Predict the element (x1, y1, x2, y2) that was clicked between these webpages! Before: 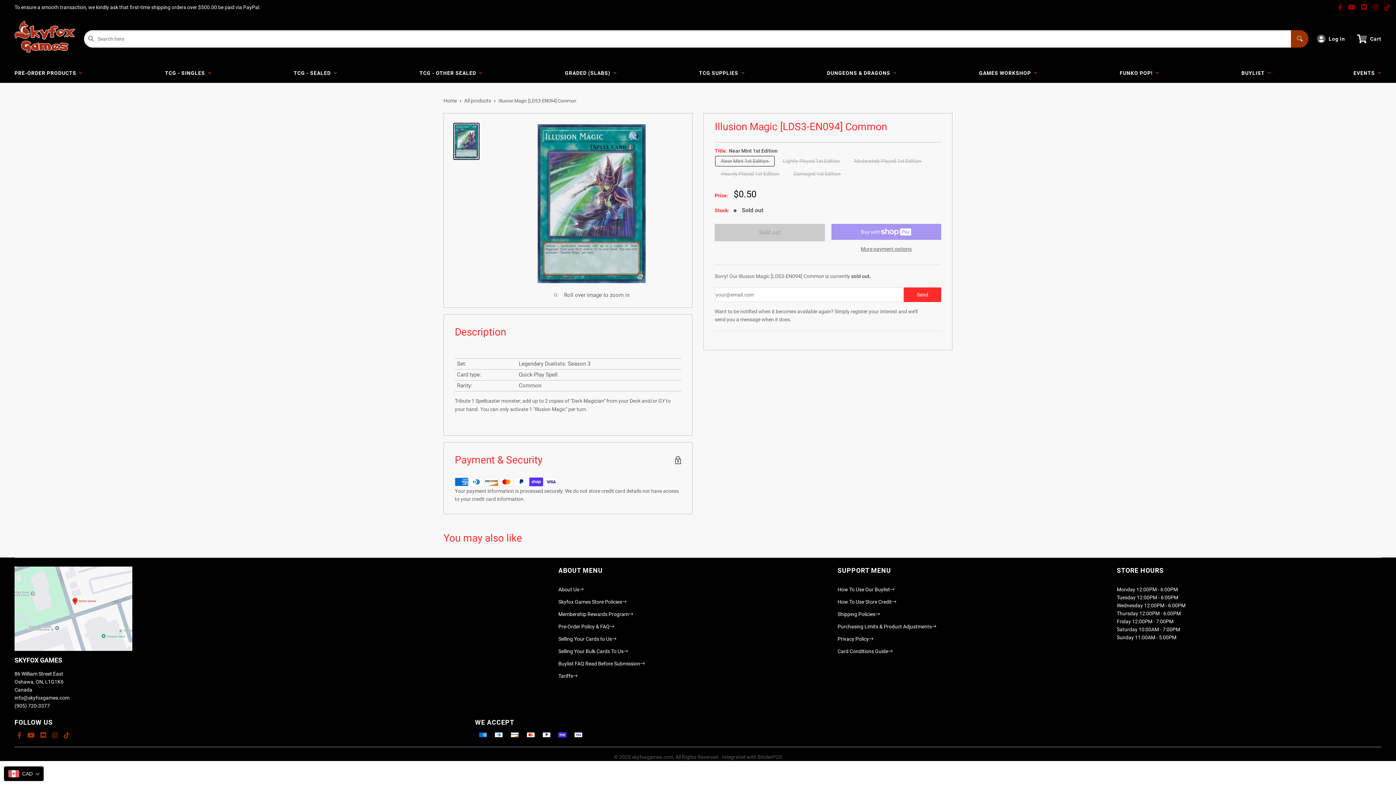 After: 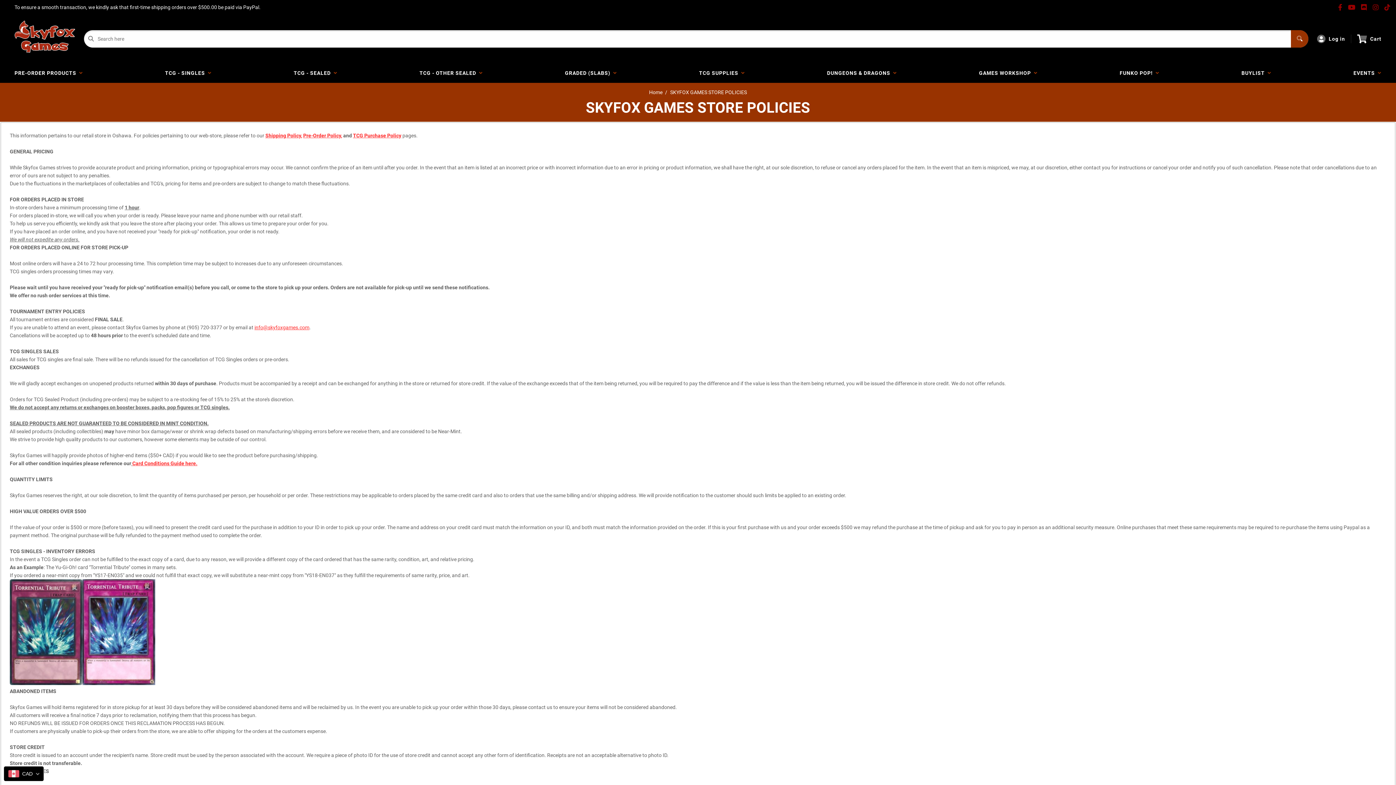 Action: label: Skyfox Games Store Policies bbox: (558, 599, 626, 605)